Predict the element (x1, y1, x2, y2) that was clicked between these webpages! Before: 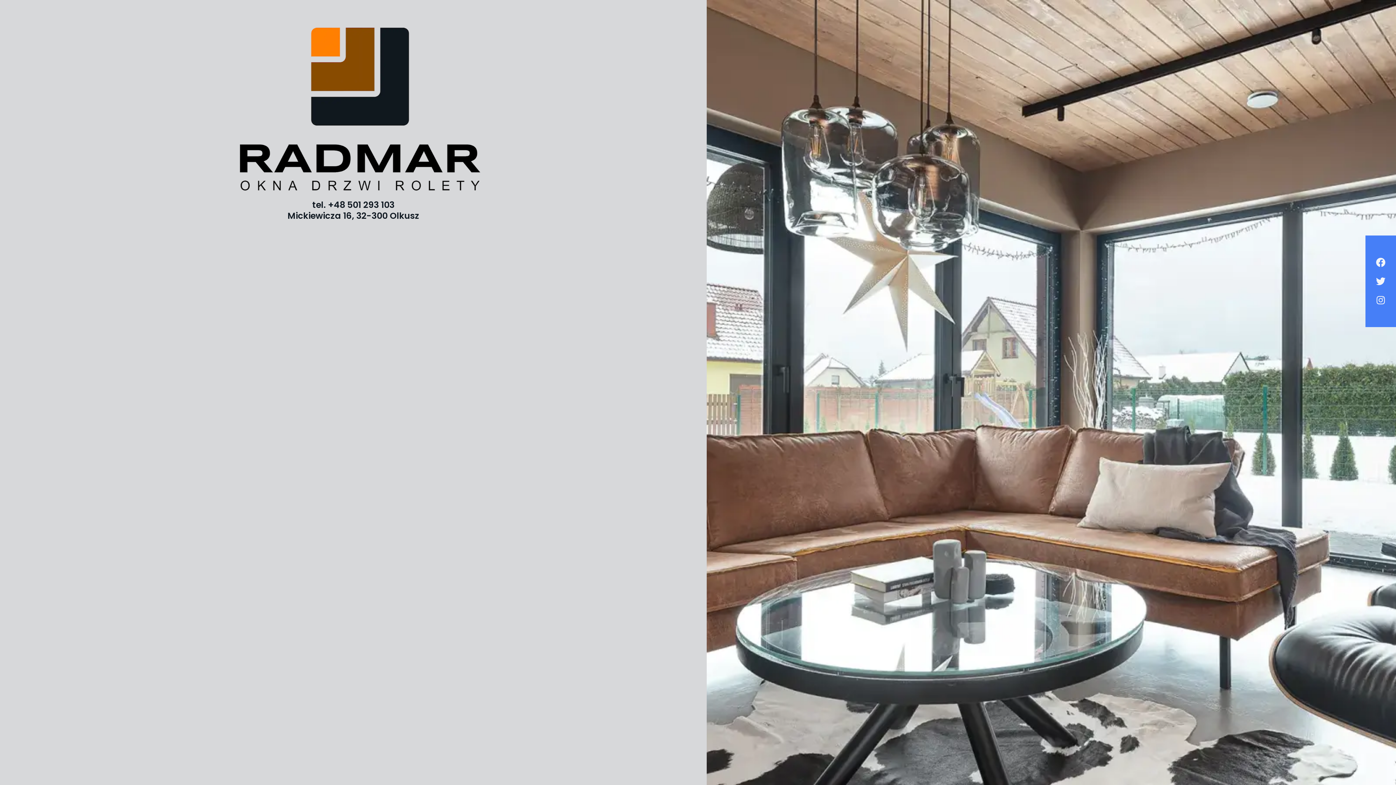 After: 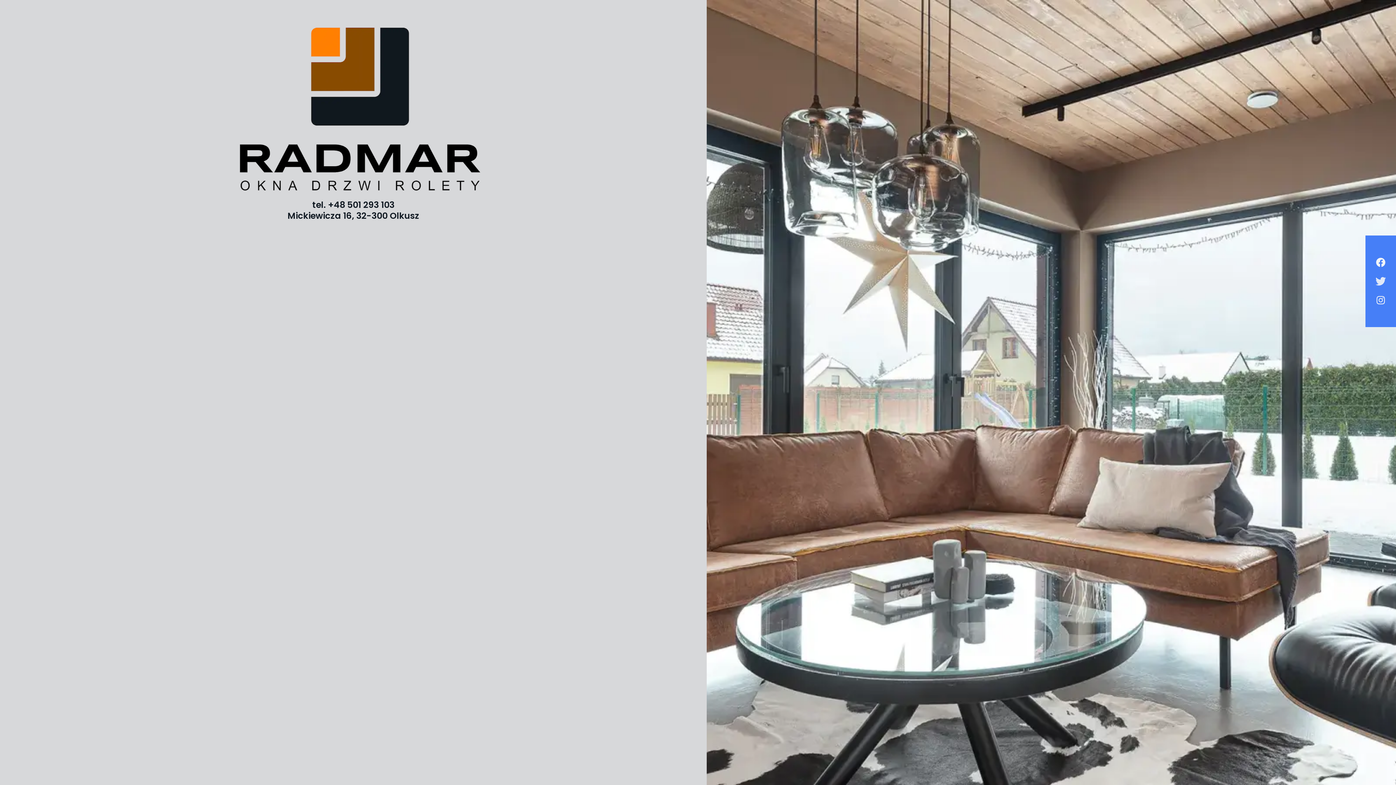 Action: label: Twitter bbox: (1371, 272, 1390, 290)